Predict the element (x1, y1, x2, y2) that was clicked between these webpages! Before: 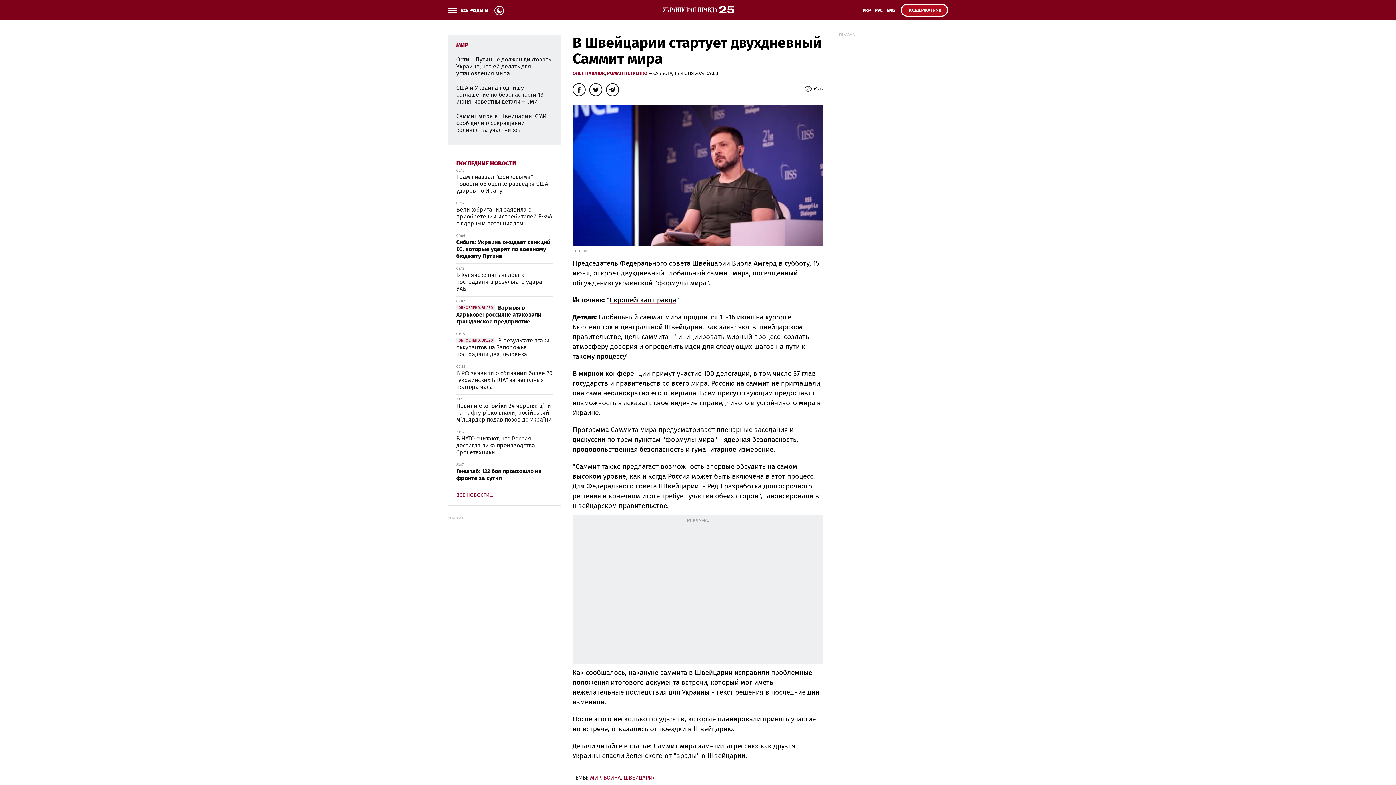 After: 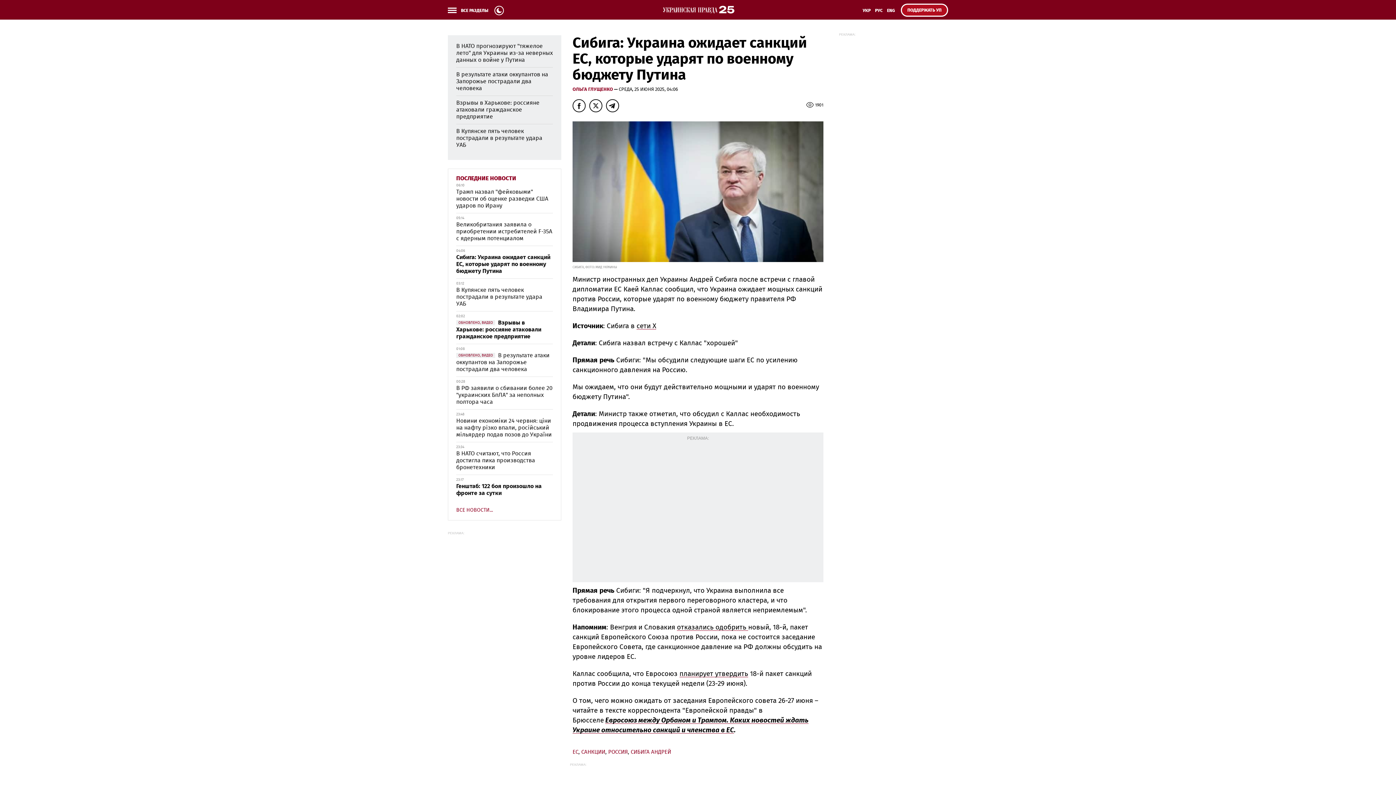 Action: label: Сибига: Украина ожидает санкций ЕС, которые ударят по военному бюджету Путина bbox: (456, 239, 550, 259)